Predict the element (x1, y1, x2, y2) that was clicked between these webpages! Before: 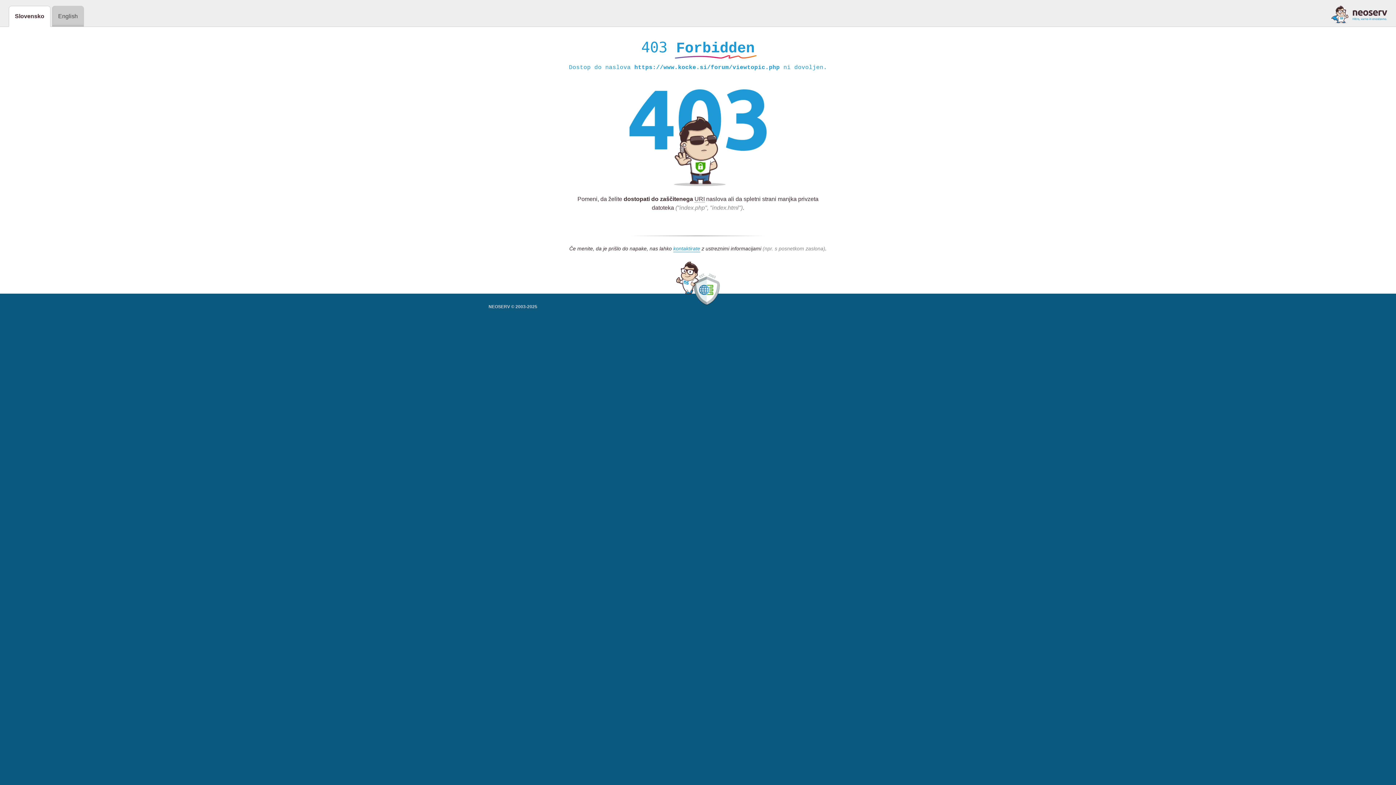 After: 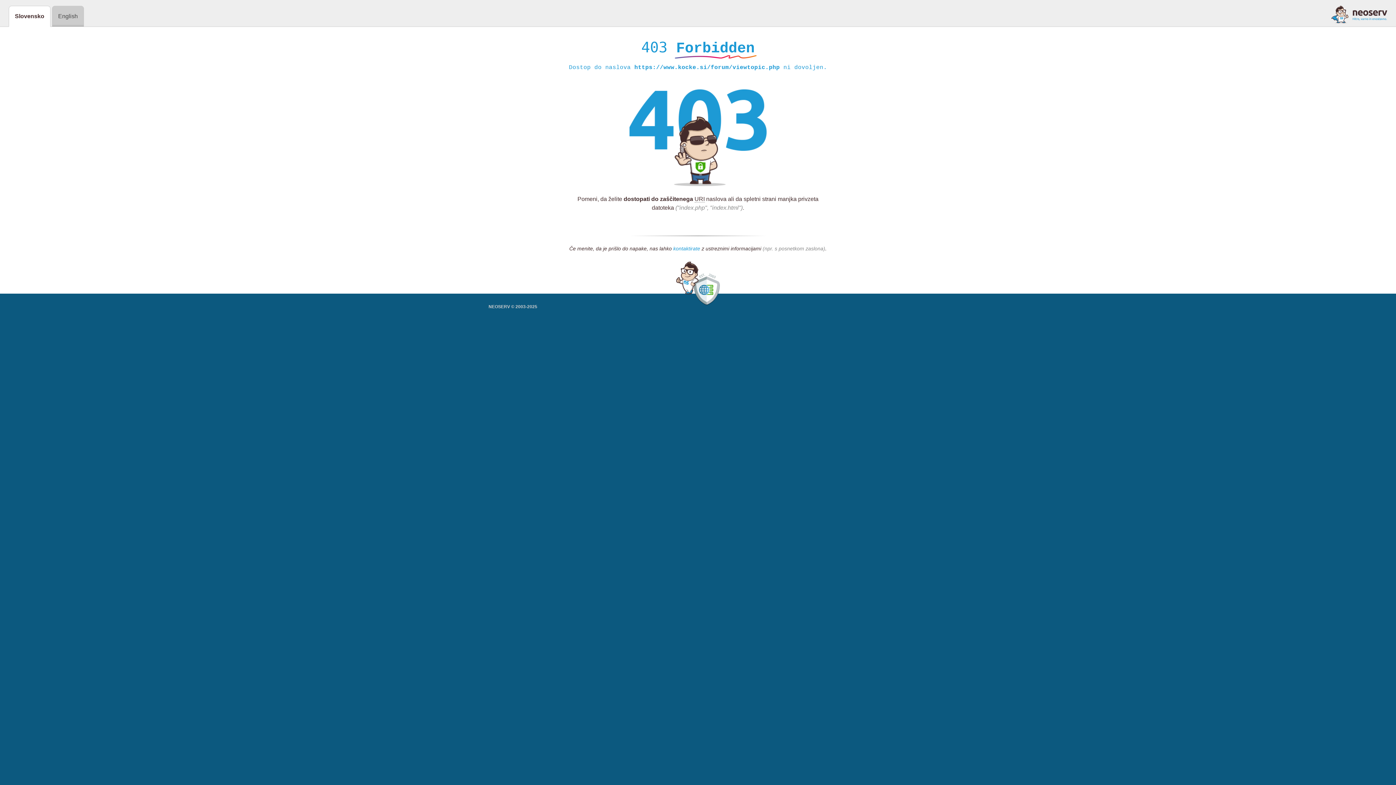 Action: bbox: (673, 245, 700, 252) label: kontaktirate